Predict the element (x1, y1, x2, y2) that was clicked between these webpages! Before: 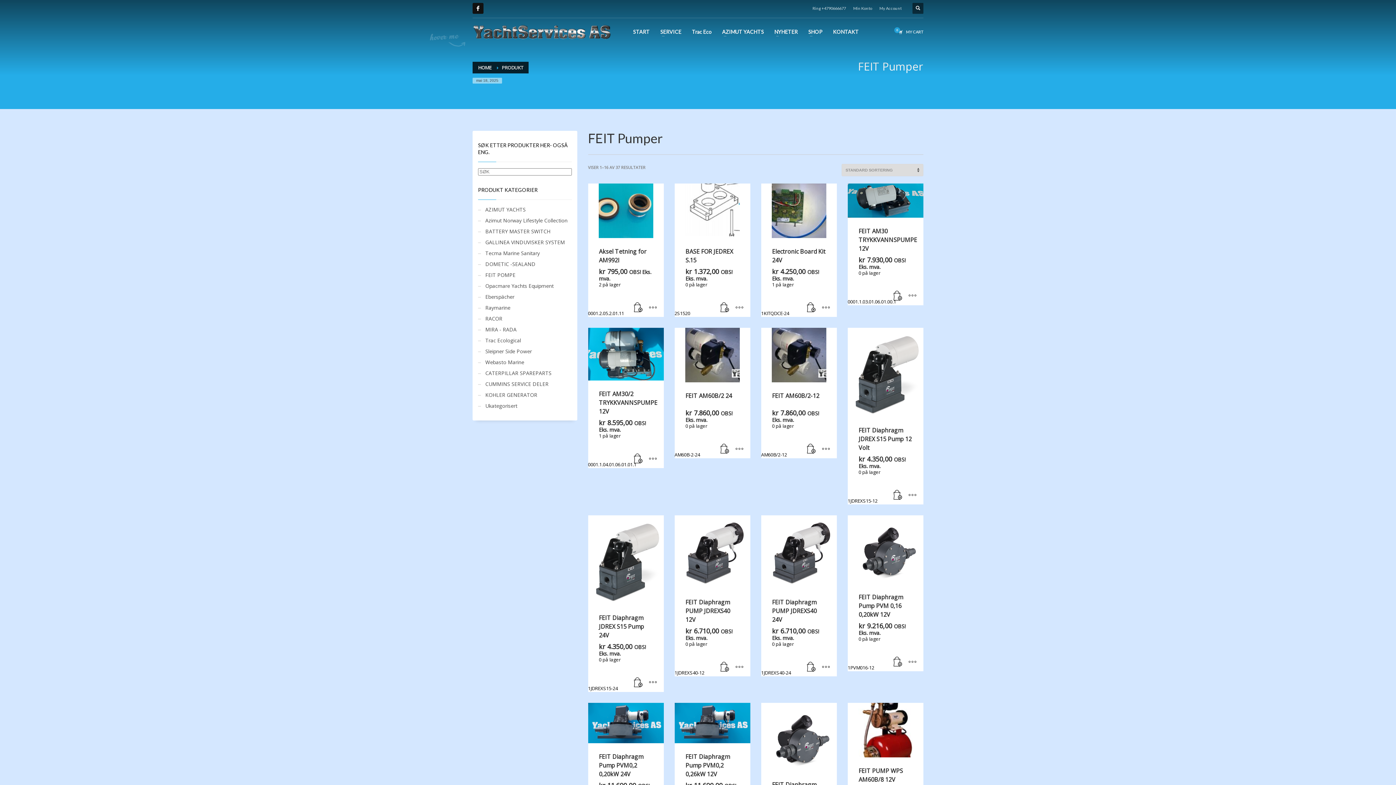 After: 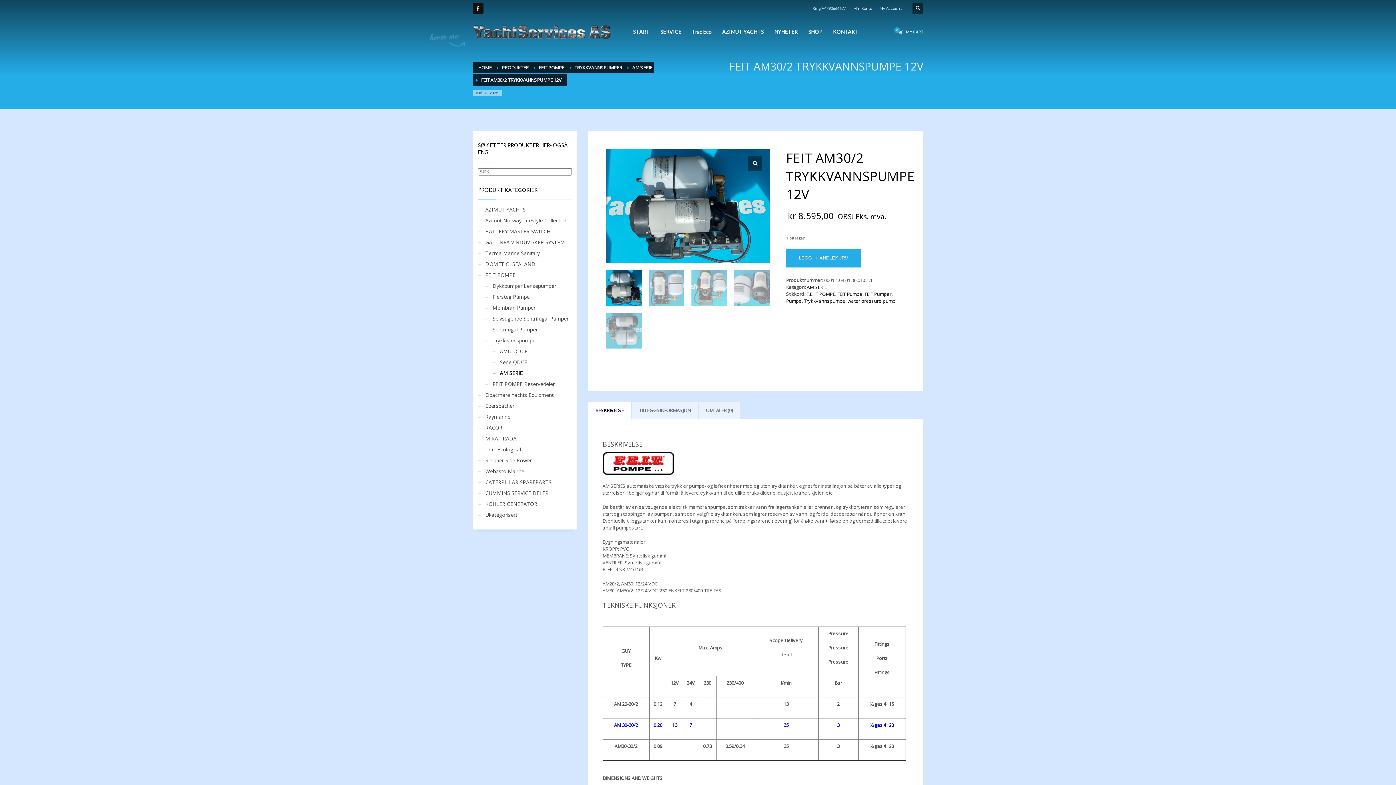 Action: label: FEIT AM30/2 TRYKKVANNSPUMPE 12V
kr 8.595,00 OBS! Eks. mva.
1 på lager
0001.1.04.01.06.01.01.1 bbox: (588, 328, 663, 468)